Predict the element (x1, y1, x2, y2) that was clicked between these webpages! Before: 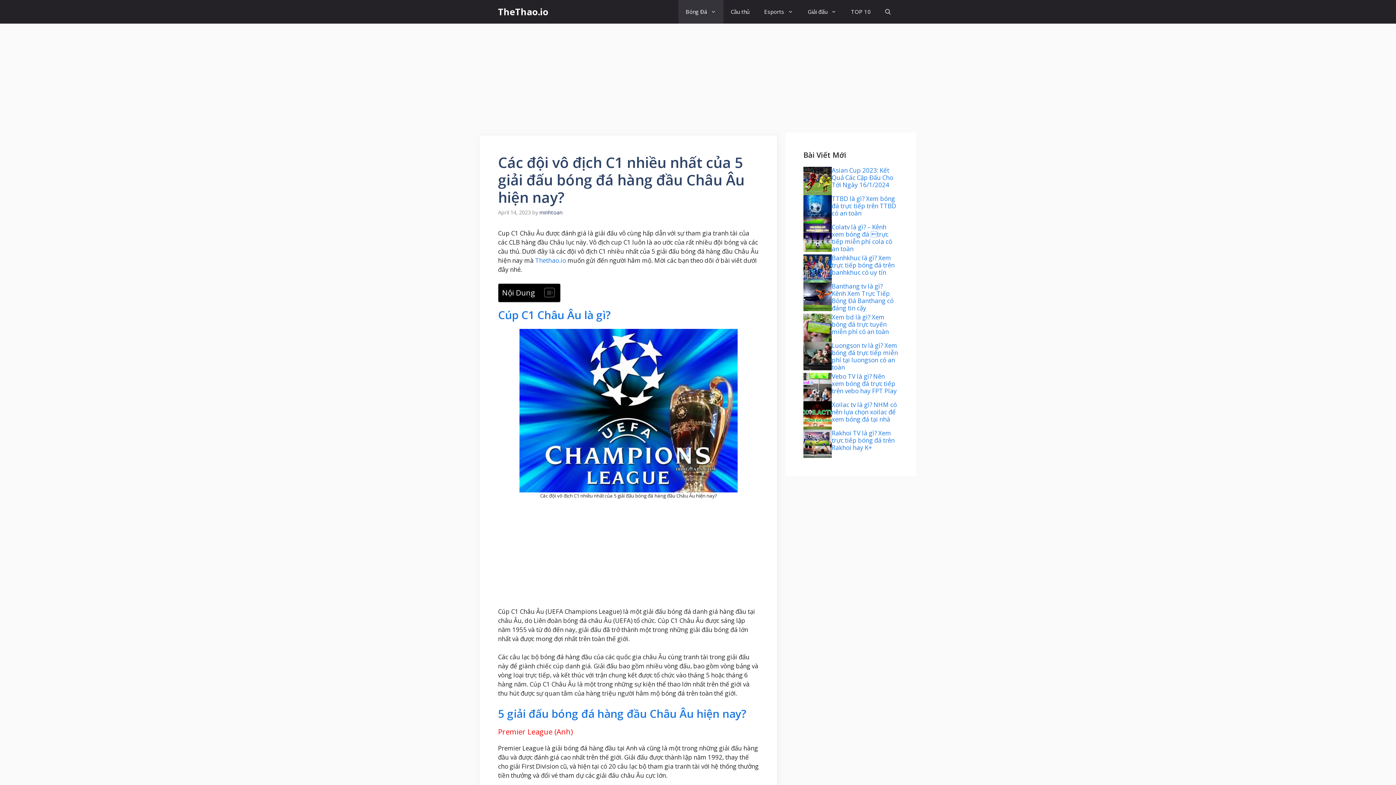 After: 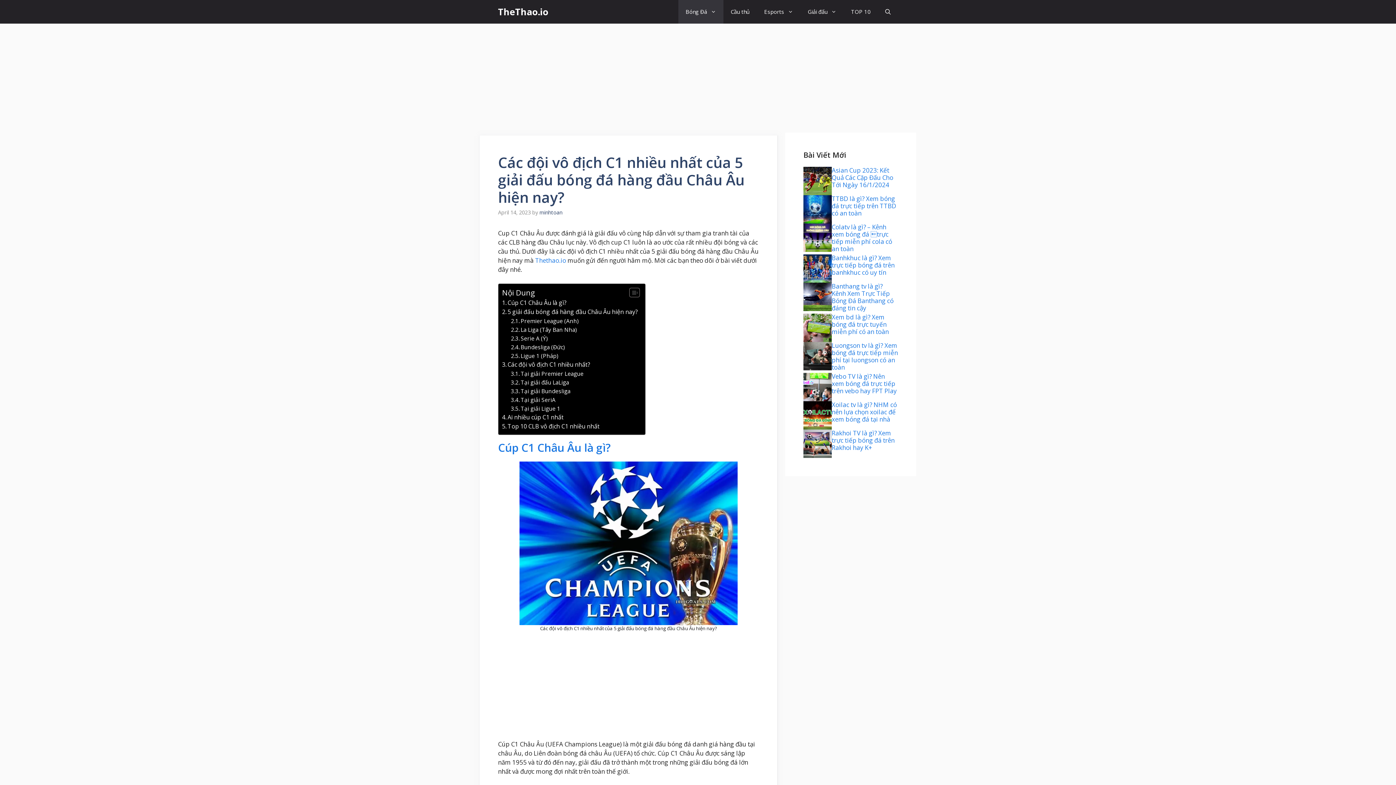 Action: bbox: (538, 287, 553, 297)